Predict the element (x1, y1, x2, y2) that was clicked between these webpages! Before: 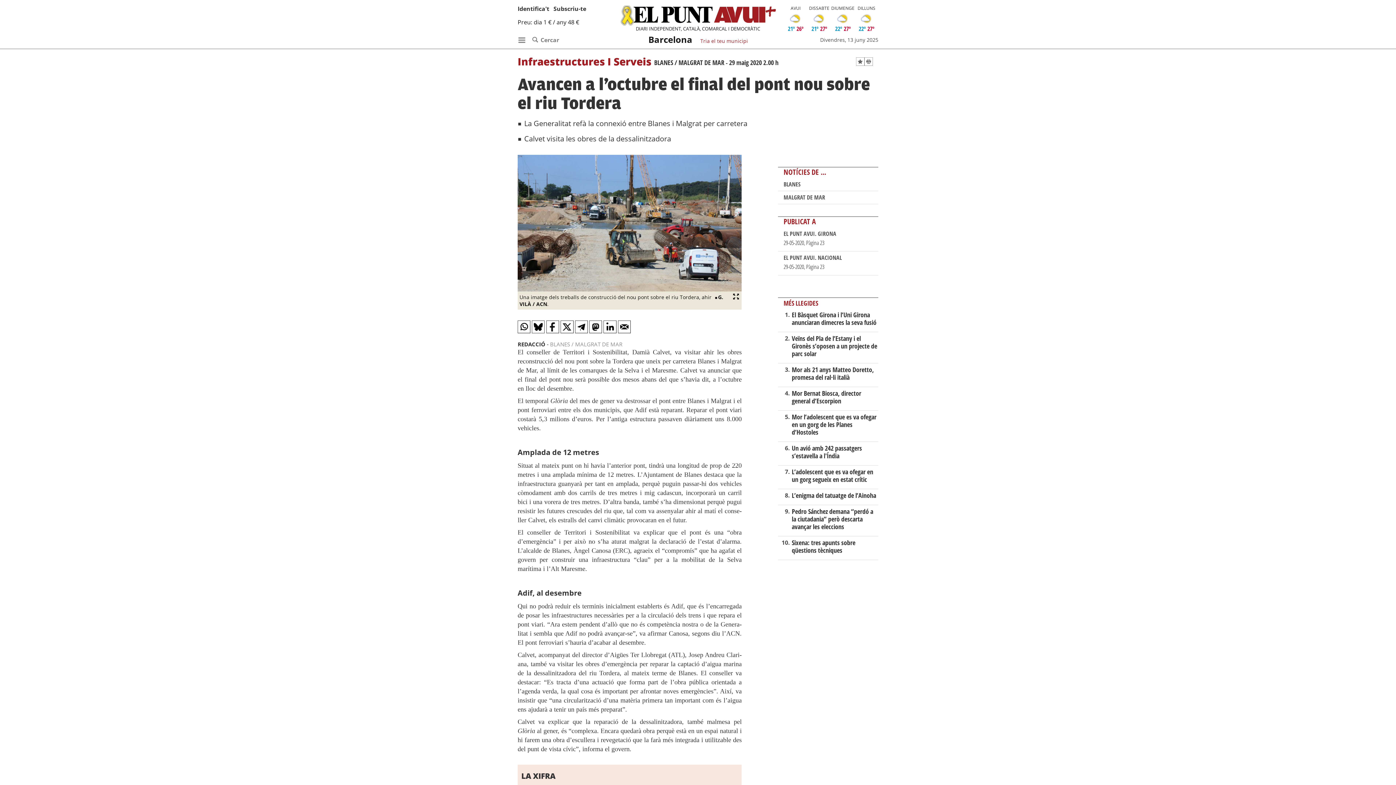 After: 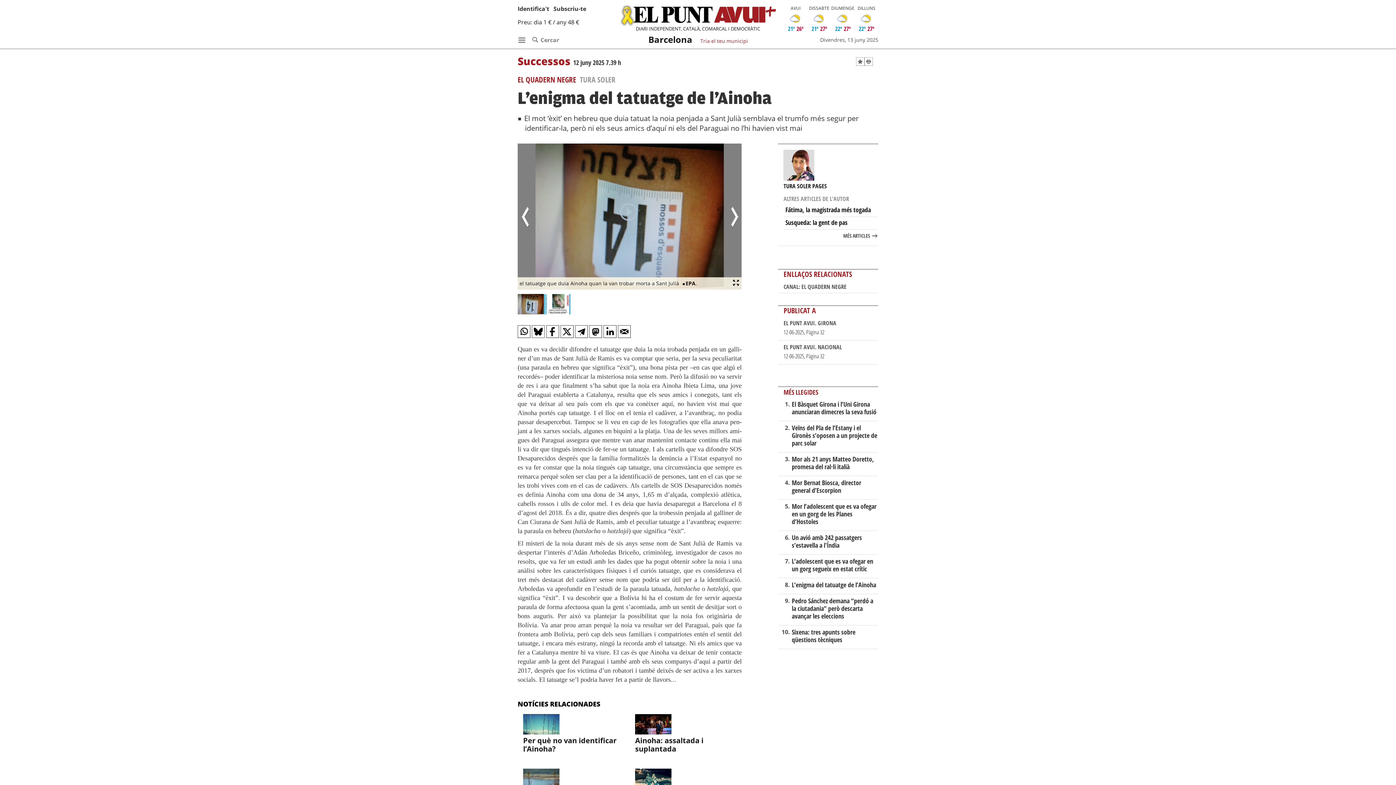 Action: label: L’enigma del tatuatge de l’Ainoha bbox: (791, 491, 876, 500)